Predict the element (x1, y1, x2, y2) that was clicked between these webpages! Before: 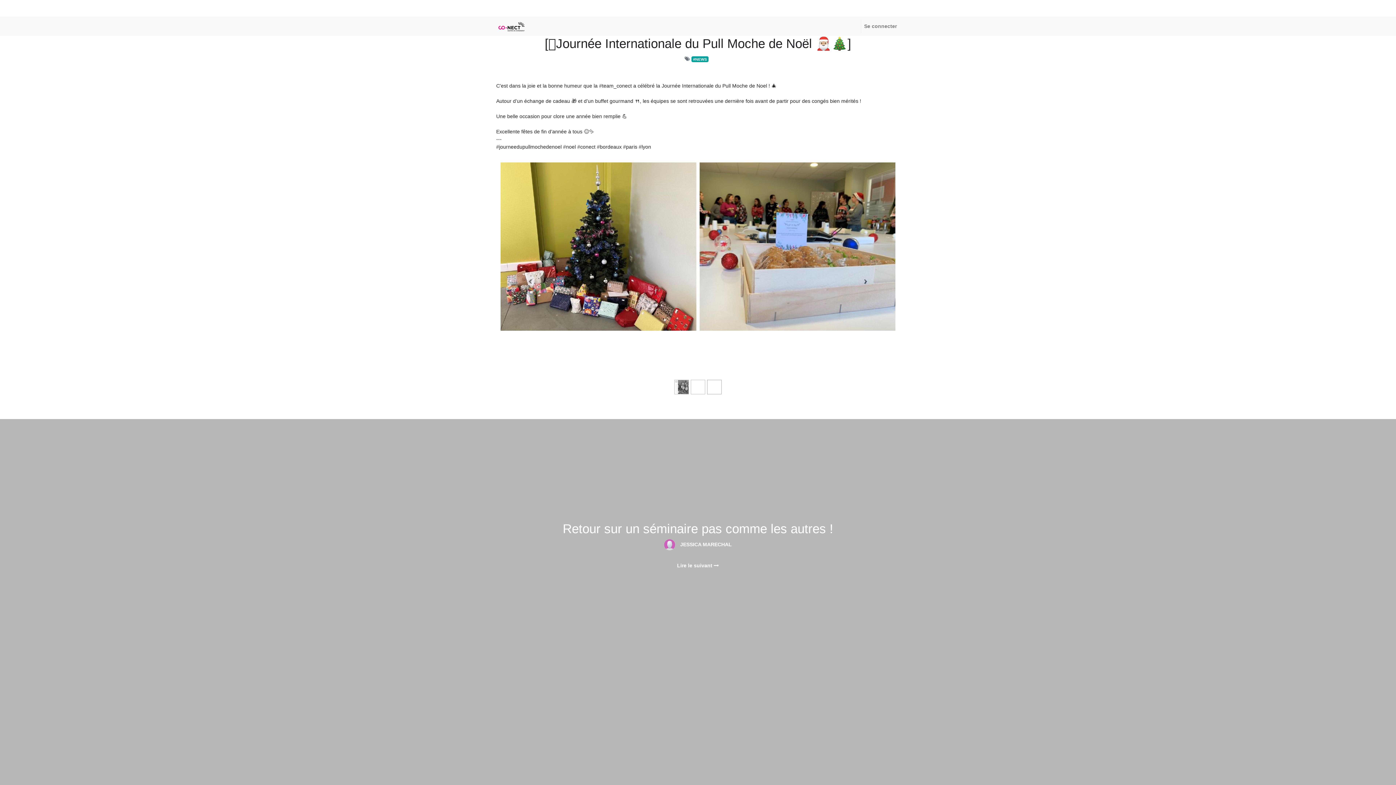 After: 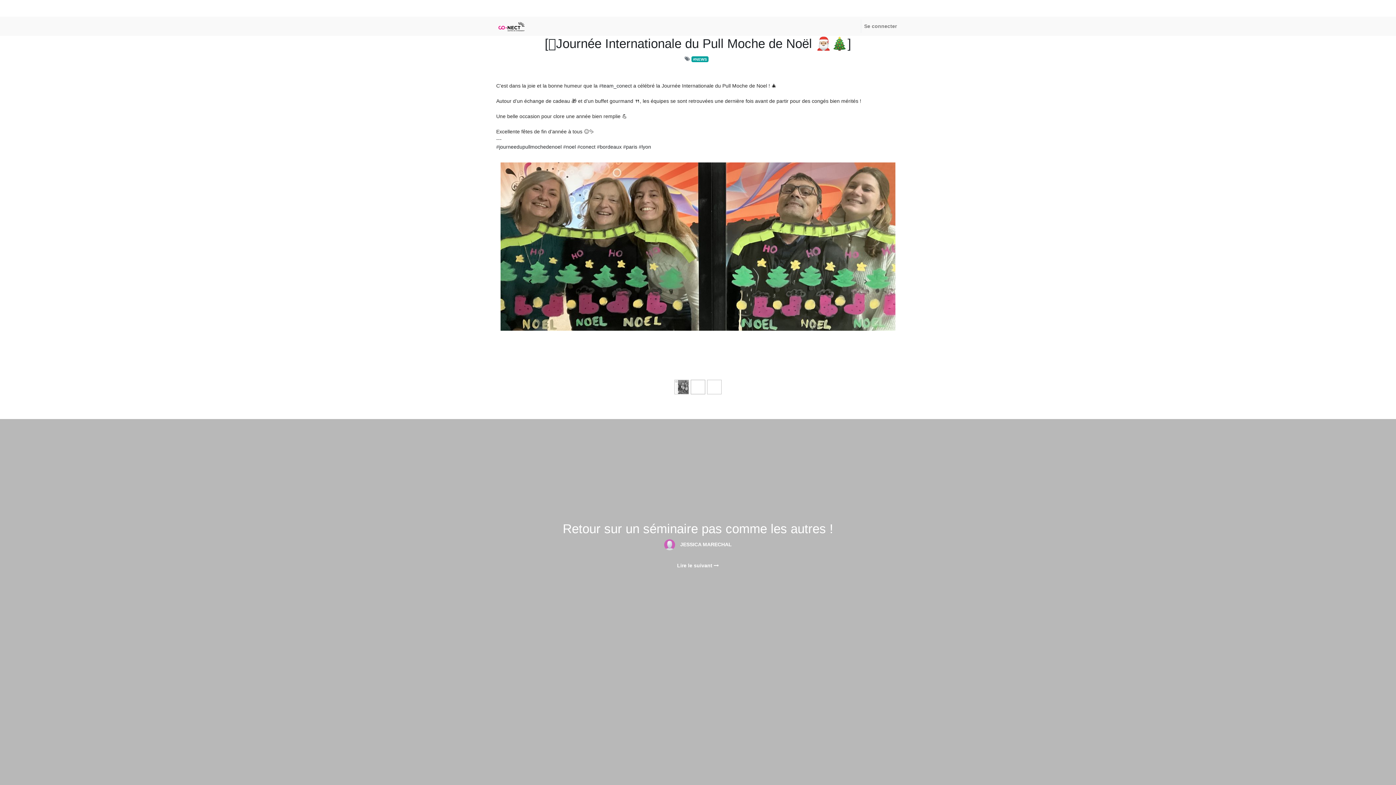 Action: label: Previous bbox: (500, 162, 559, 401)